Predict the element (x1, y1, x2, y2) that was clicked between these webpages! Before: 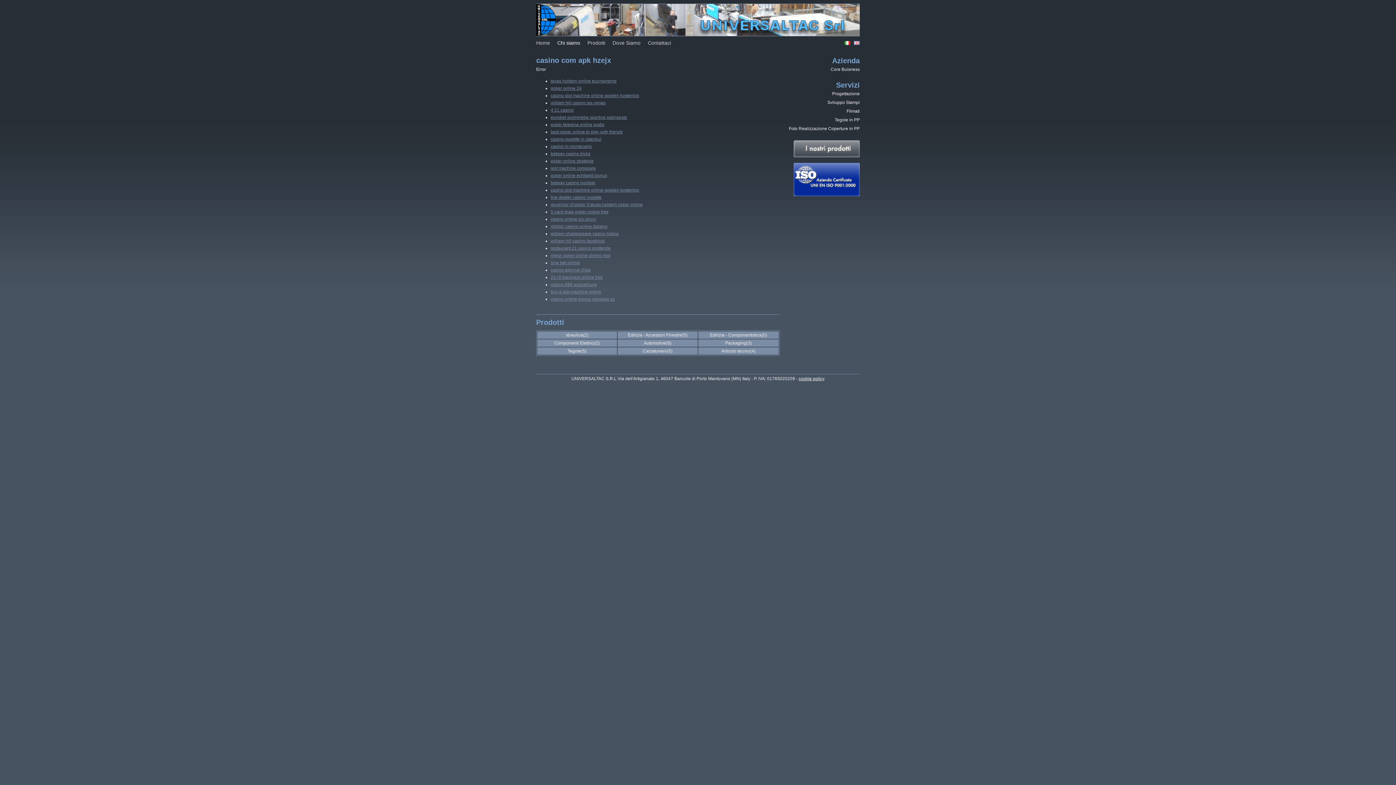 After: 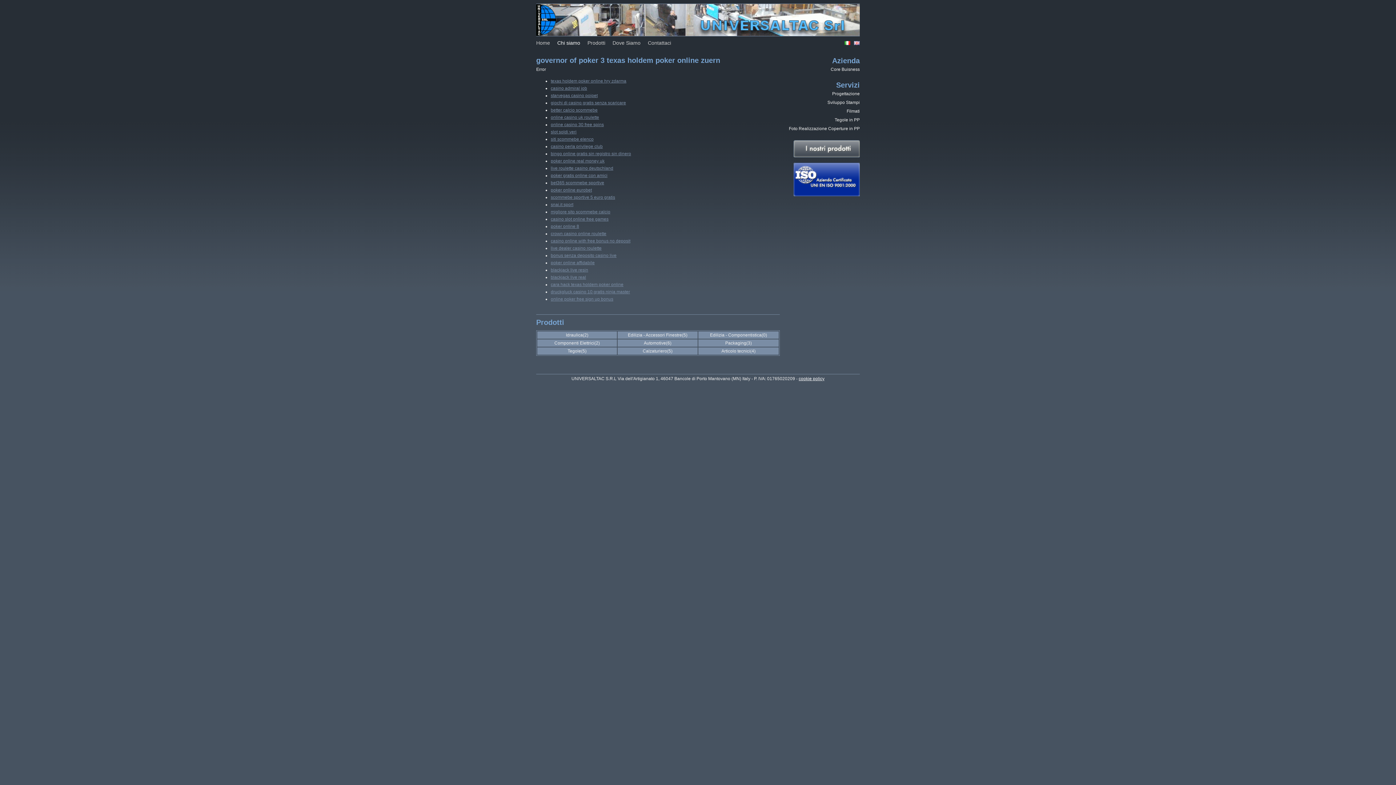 Action: bbox: (550, 202, 642, 207) label: governor of poker 3 texas holdem poker online